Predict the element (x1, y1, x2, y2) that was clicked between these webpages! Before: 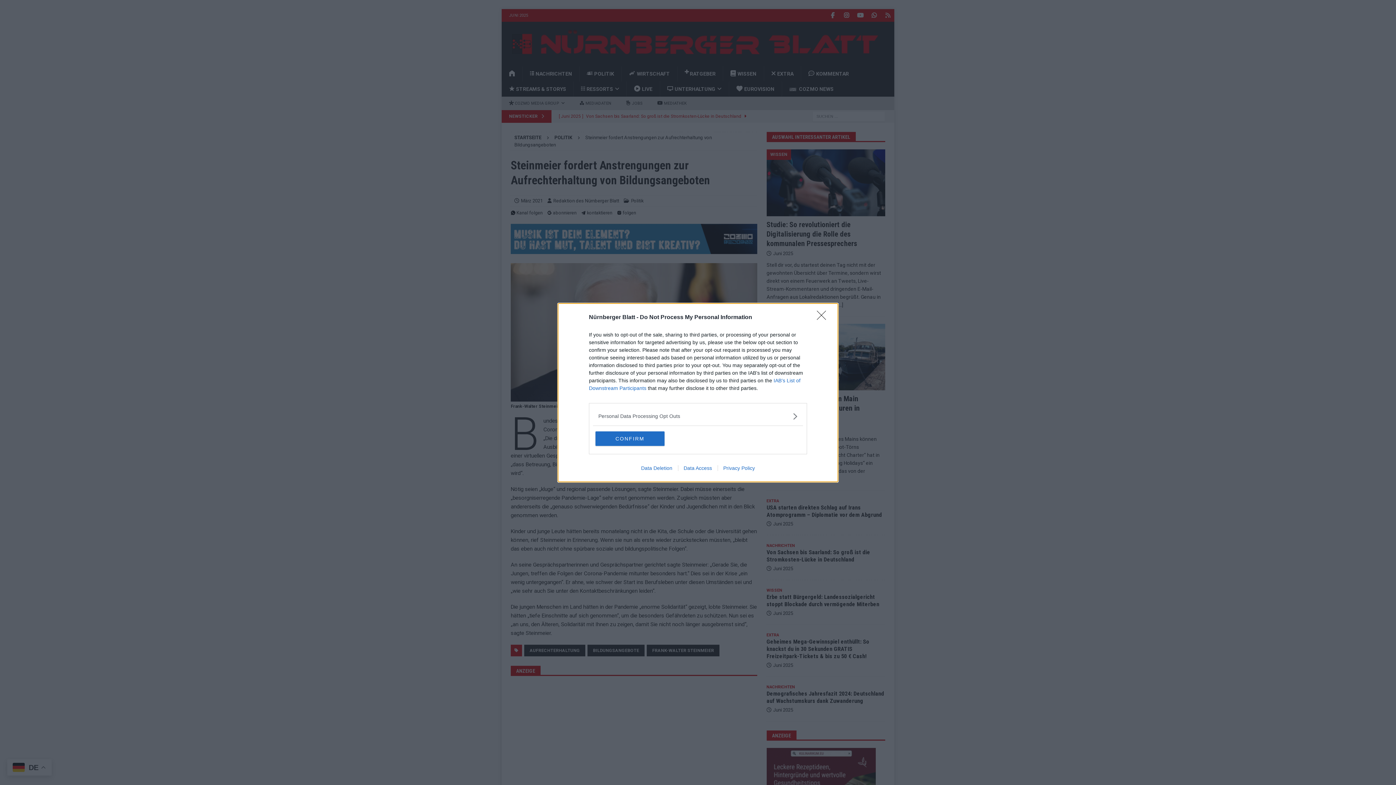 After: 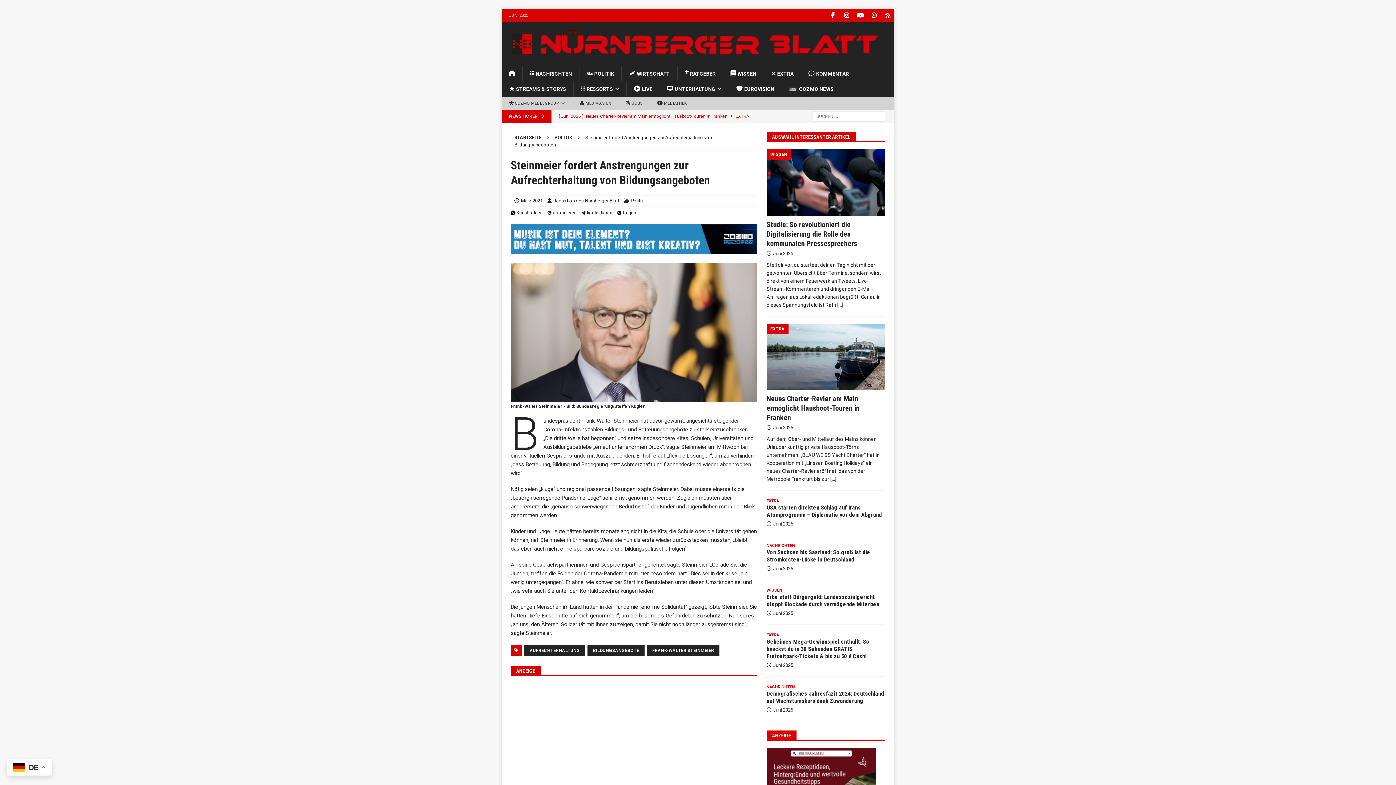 Action: label: CONFIRM bbox: (595, 431, 664, 446)